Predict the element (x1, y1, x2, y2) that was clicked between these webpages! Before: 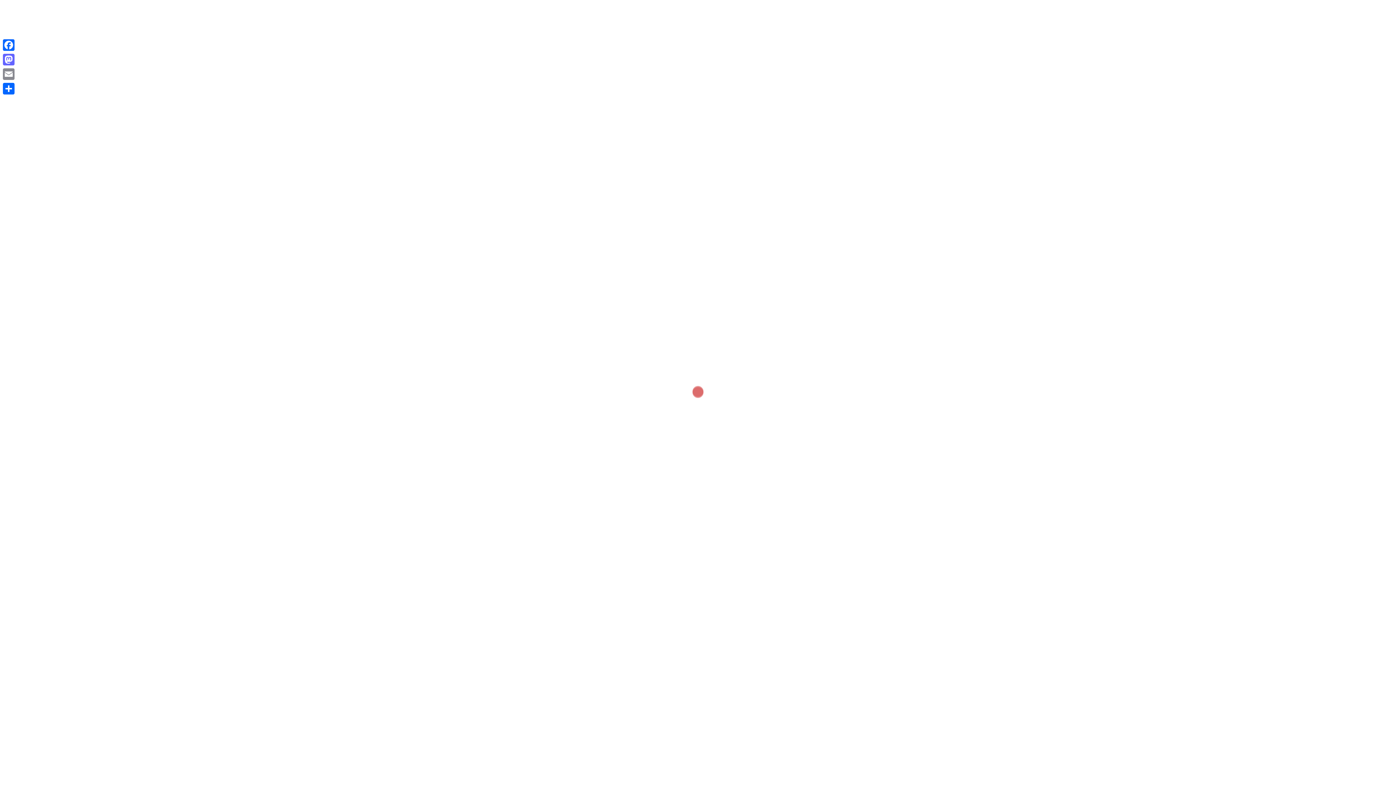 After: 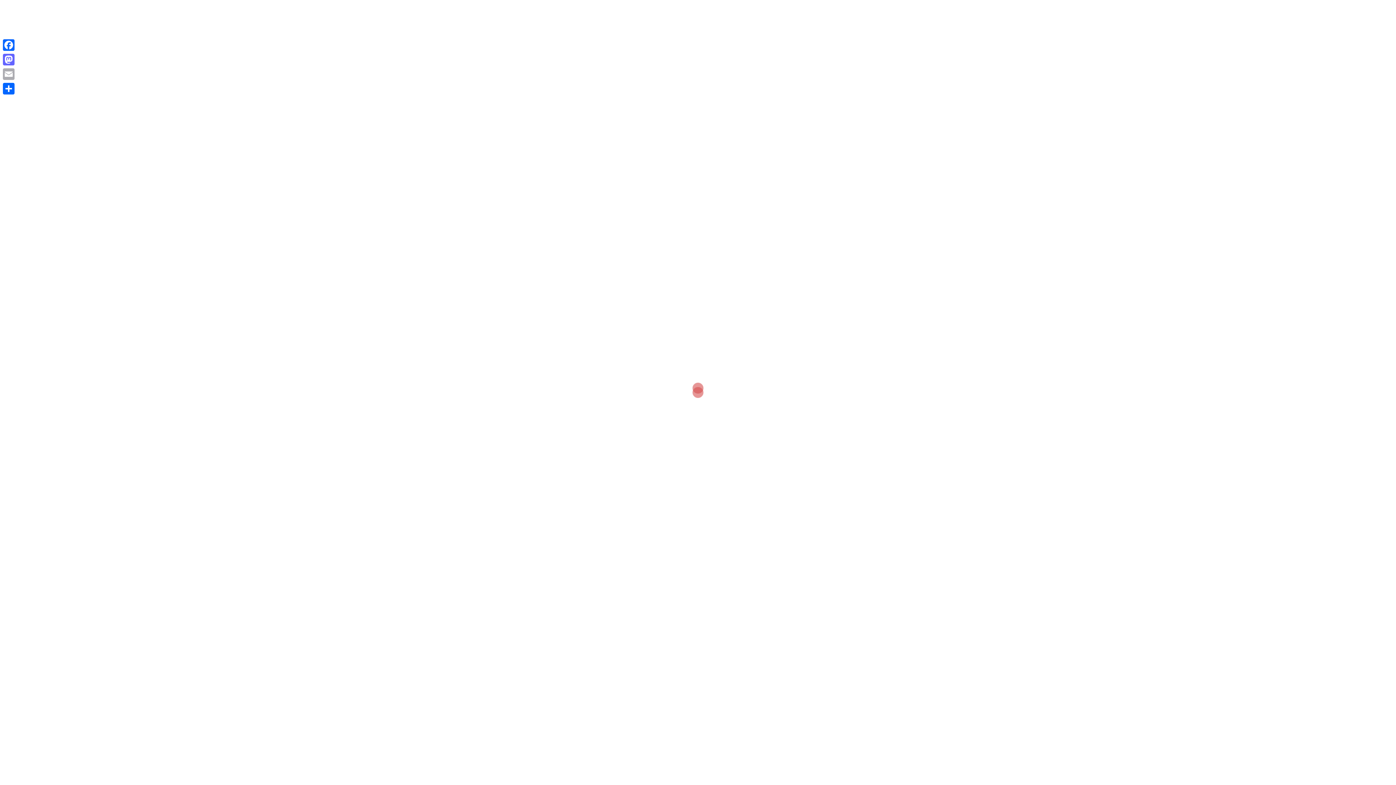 Action: label: Email bbox: (1, 66, 16, 81)